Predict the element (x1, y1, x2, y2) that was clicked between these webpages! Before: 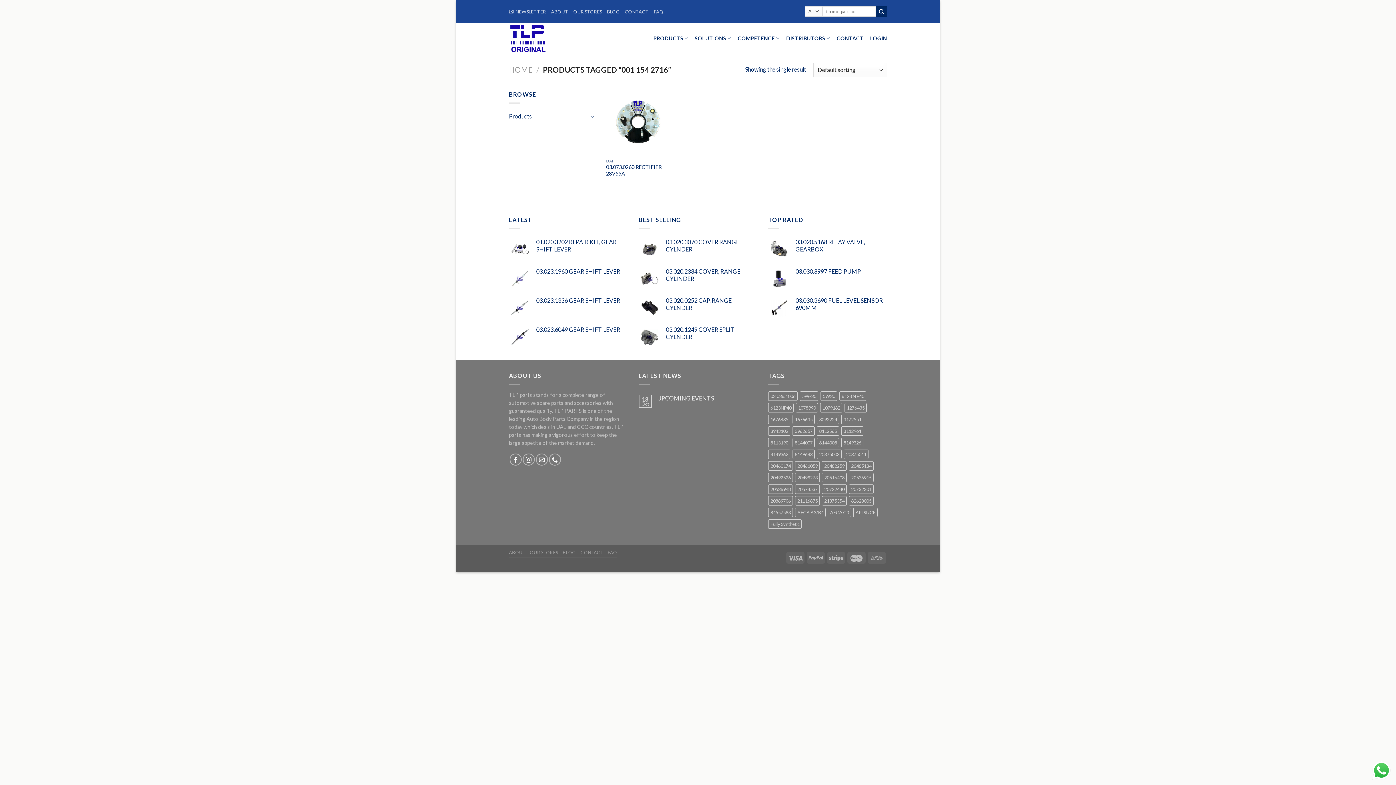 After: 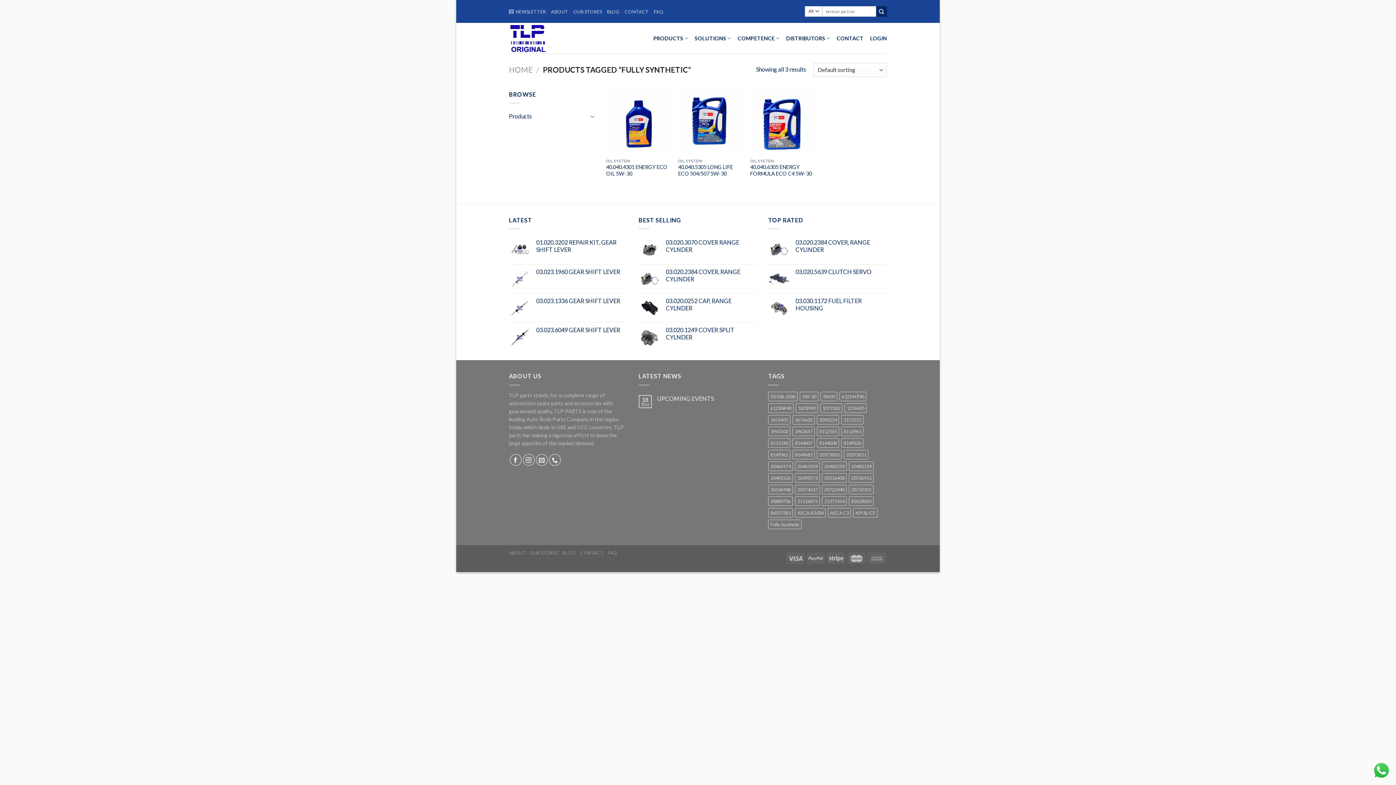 Action: bbox: (768, 519, 801, 529) label: Fully Synthetic (3 products)